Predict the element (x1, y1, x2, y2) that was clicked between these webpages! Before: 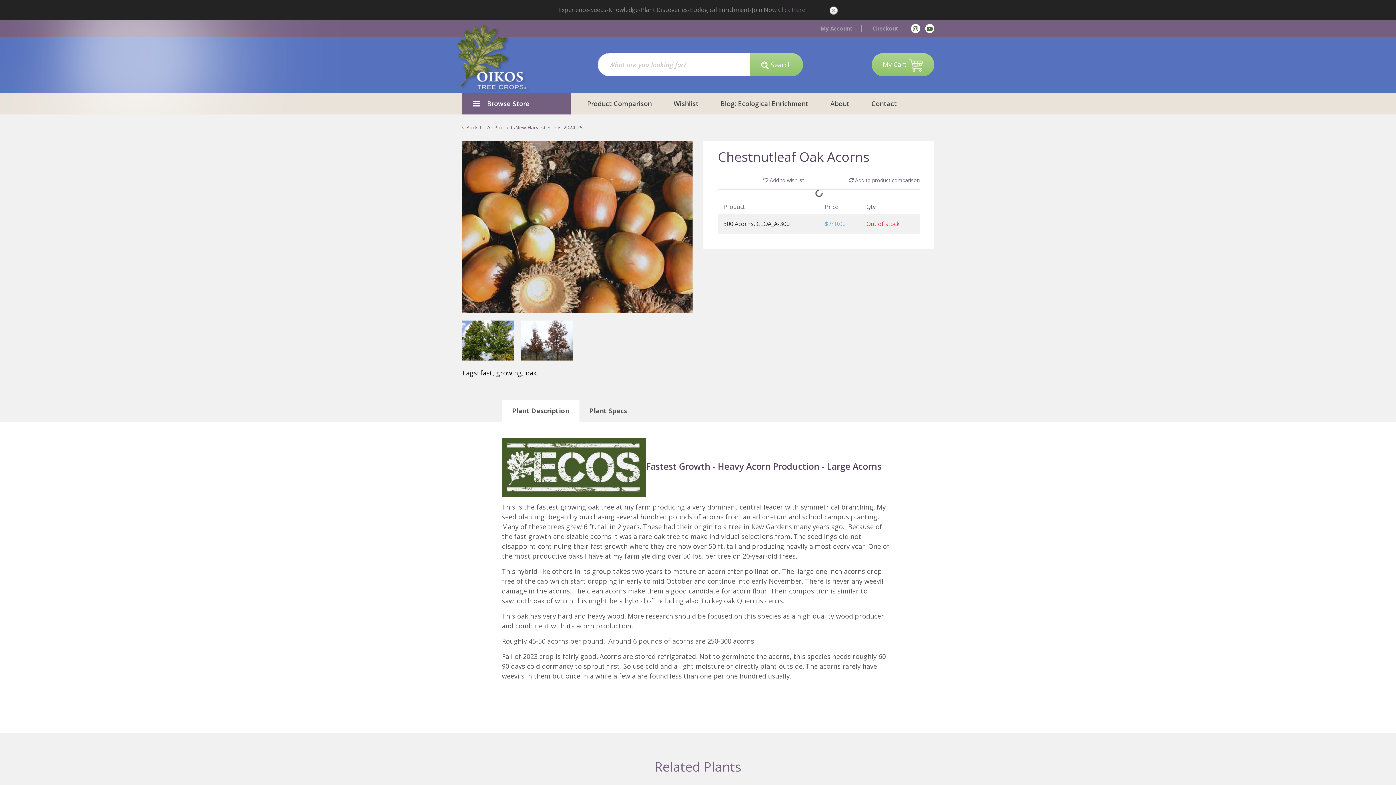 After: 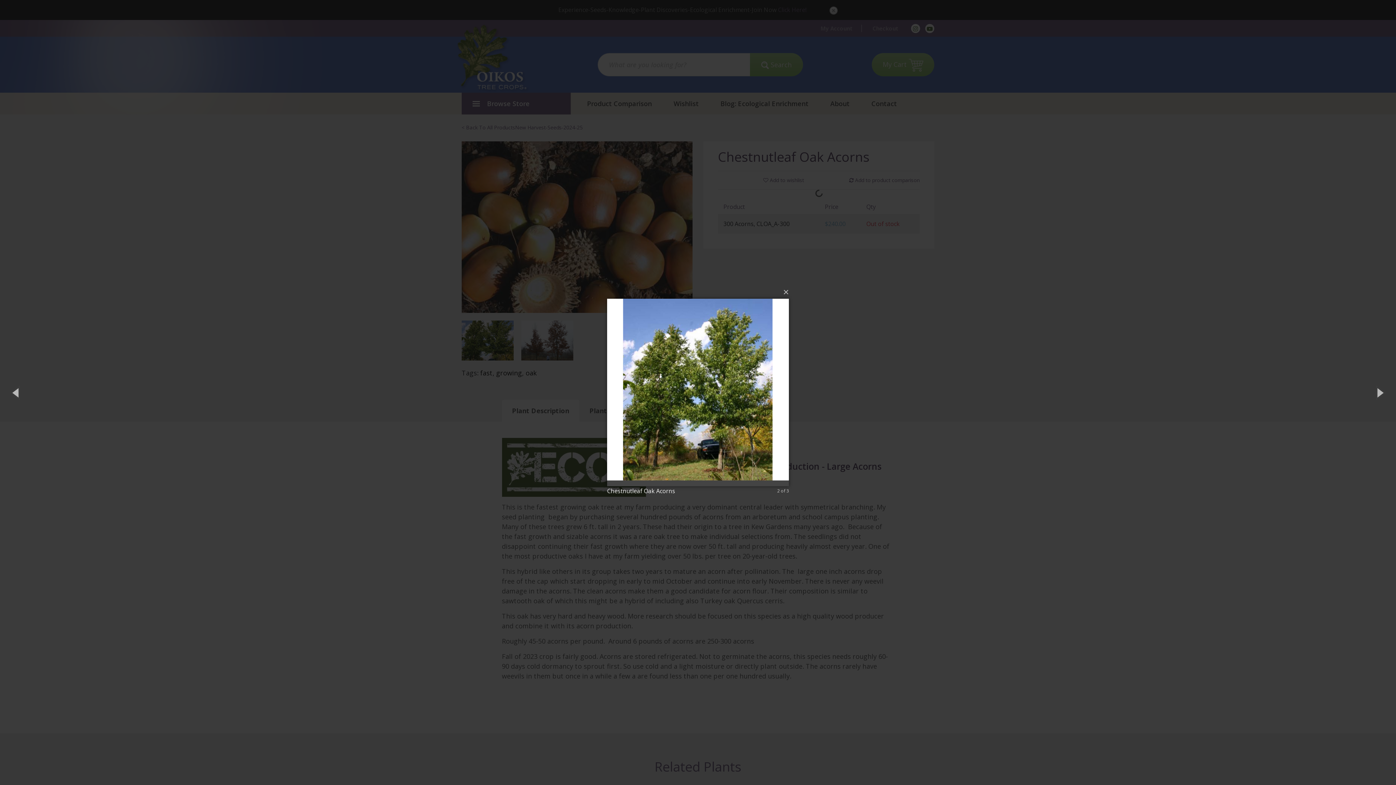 Action: bbox: (461, 336, 513, 344)